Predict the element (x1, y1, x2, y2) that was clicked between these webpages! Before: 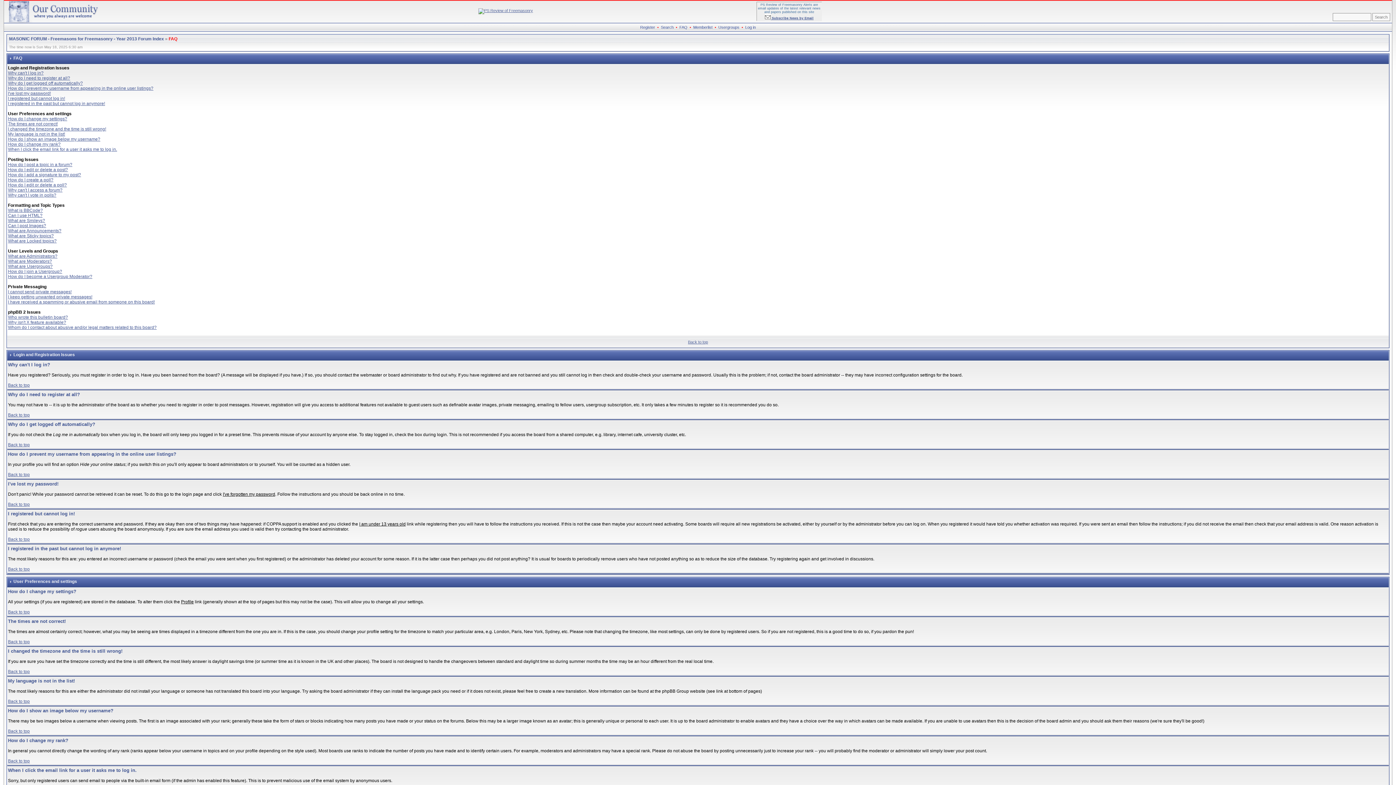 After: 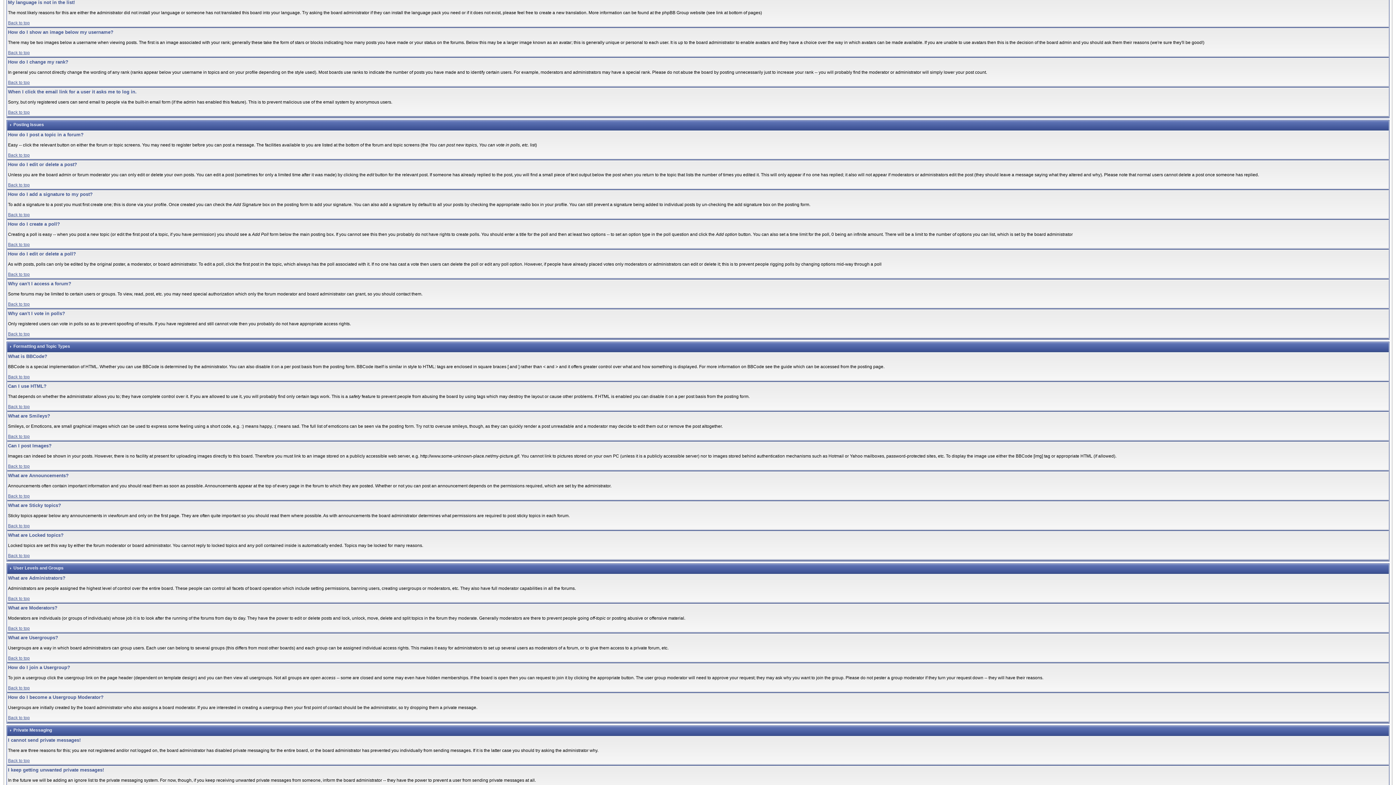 Action: bbox: (8, 131, 65, 136) label: My language is not in the list!